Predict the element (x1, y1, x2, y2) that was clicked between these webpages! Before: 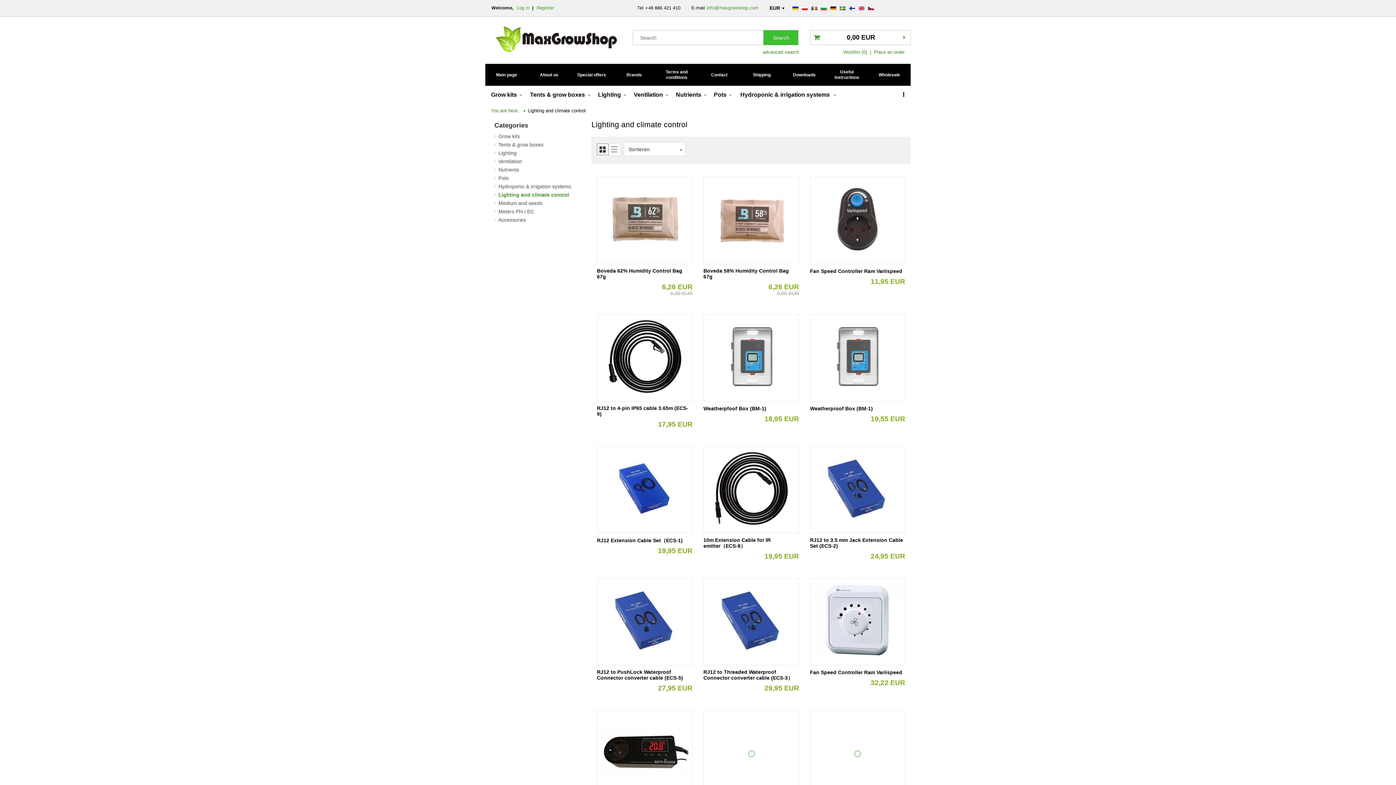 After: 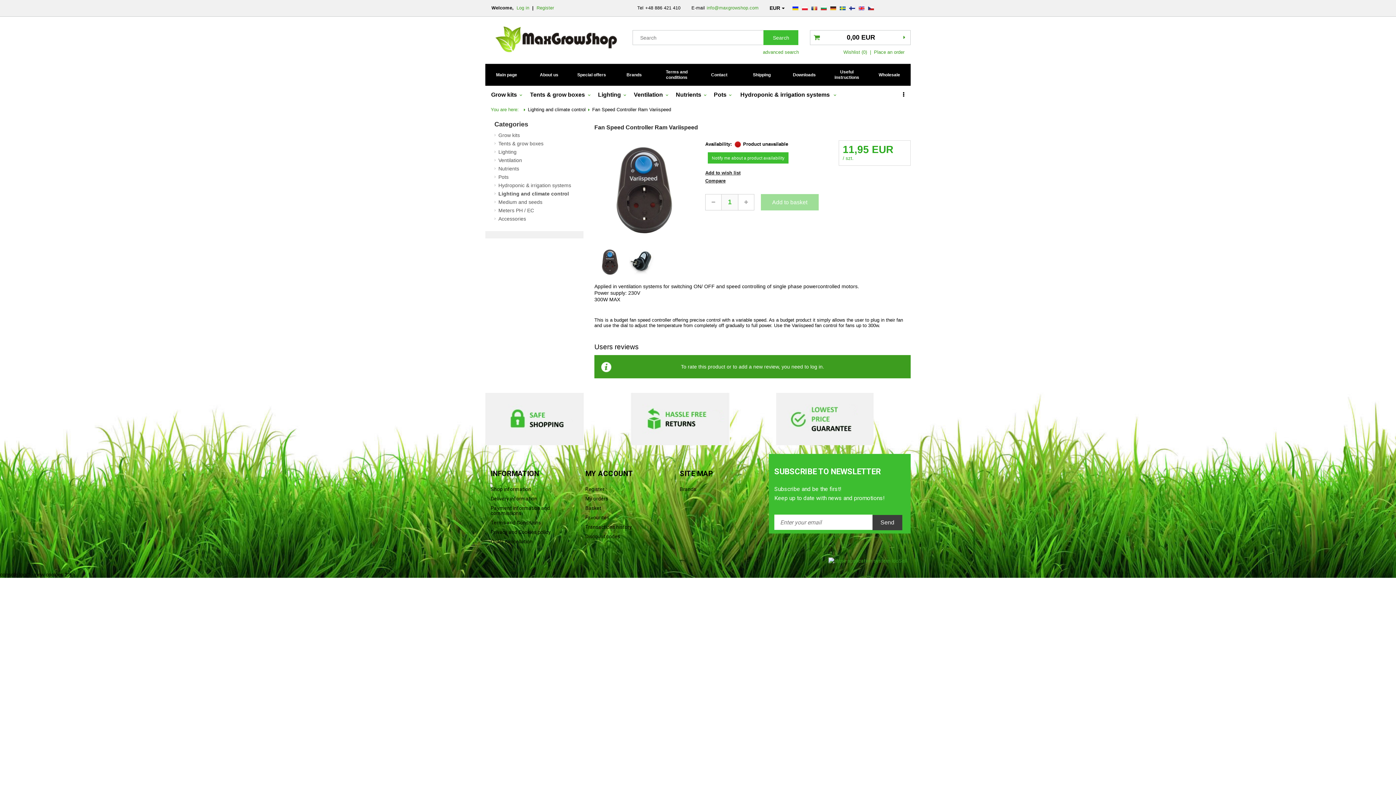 Action: bbox: (810, 177, 905, 264)